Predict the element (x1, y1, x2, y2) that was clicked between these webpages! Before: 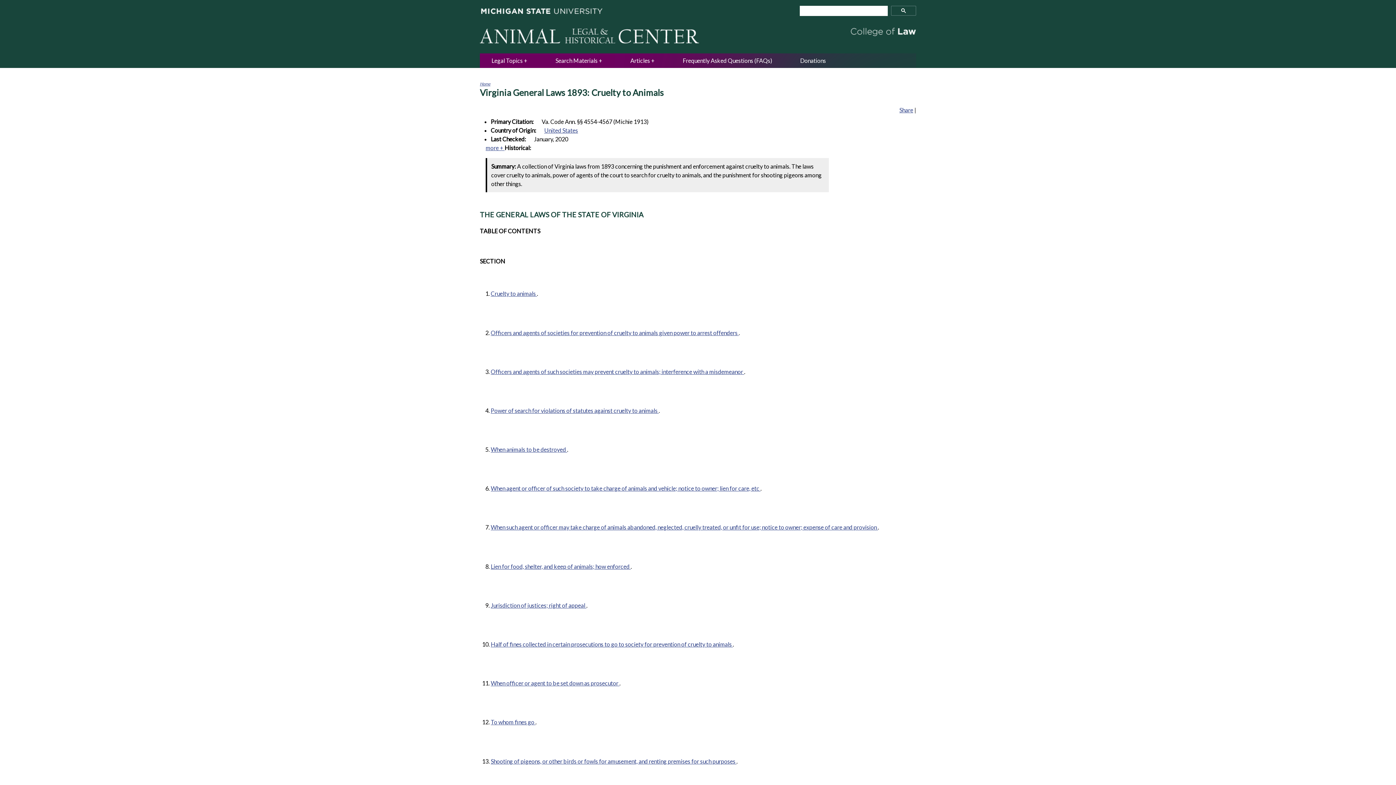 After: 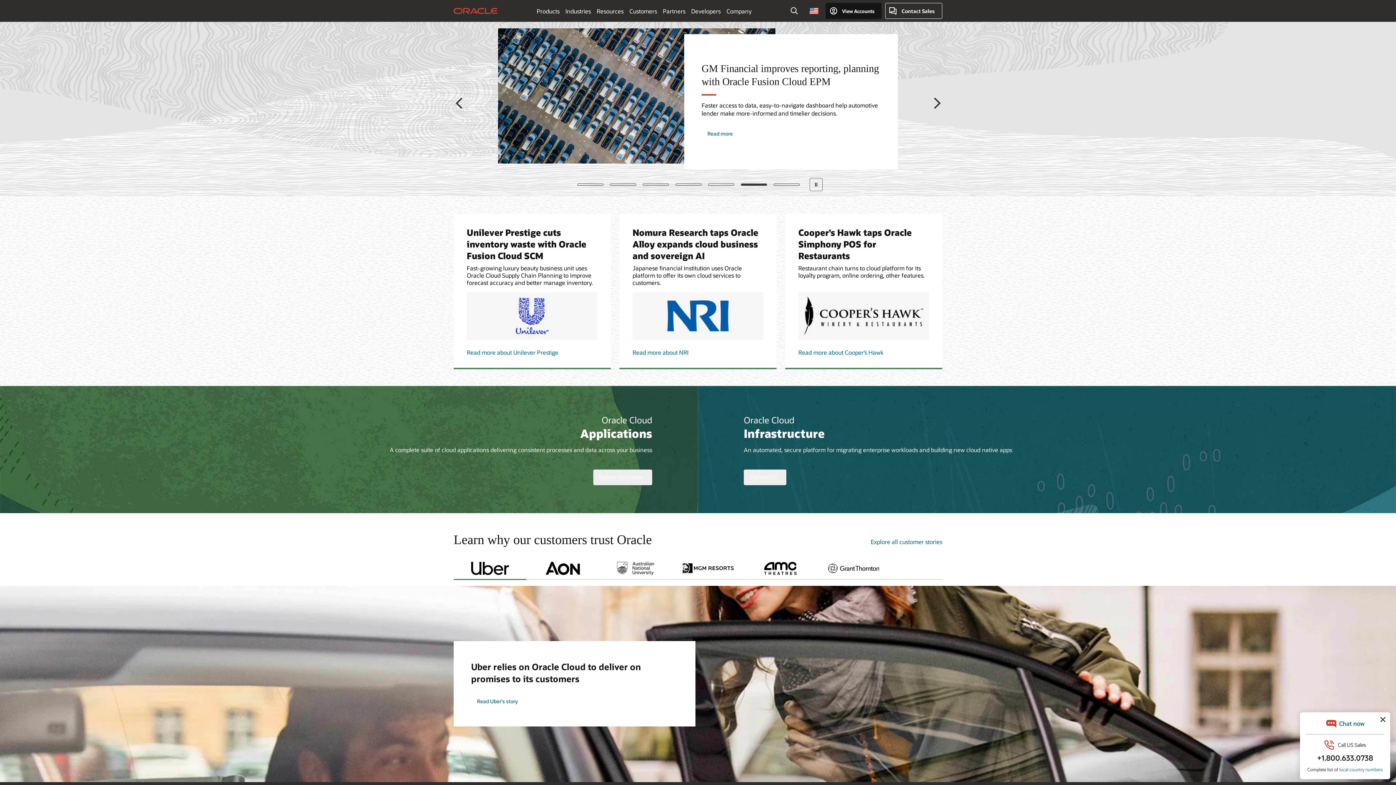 Action: bbox: (899, 106, 913, 113) label: Share